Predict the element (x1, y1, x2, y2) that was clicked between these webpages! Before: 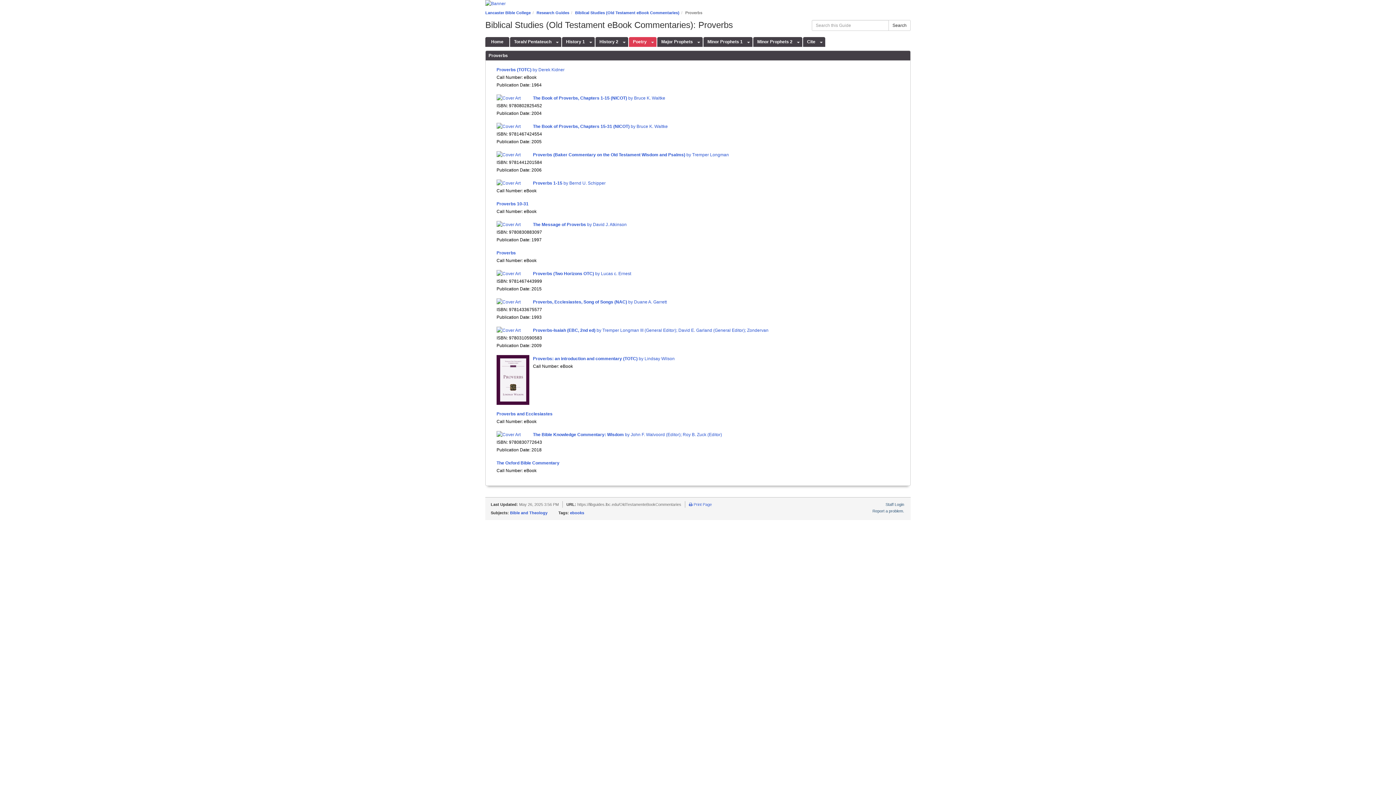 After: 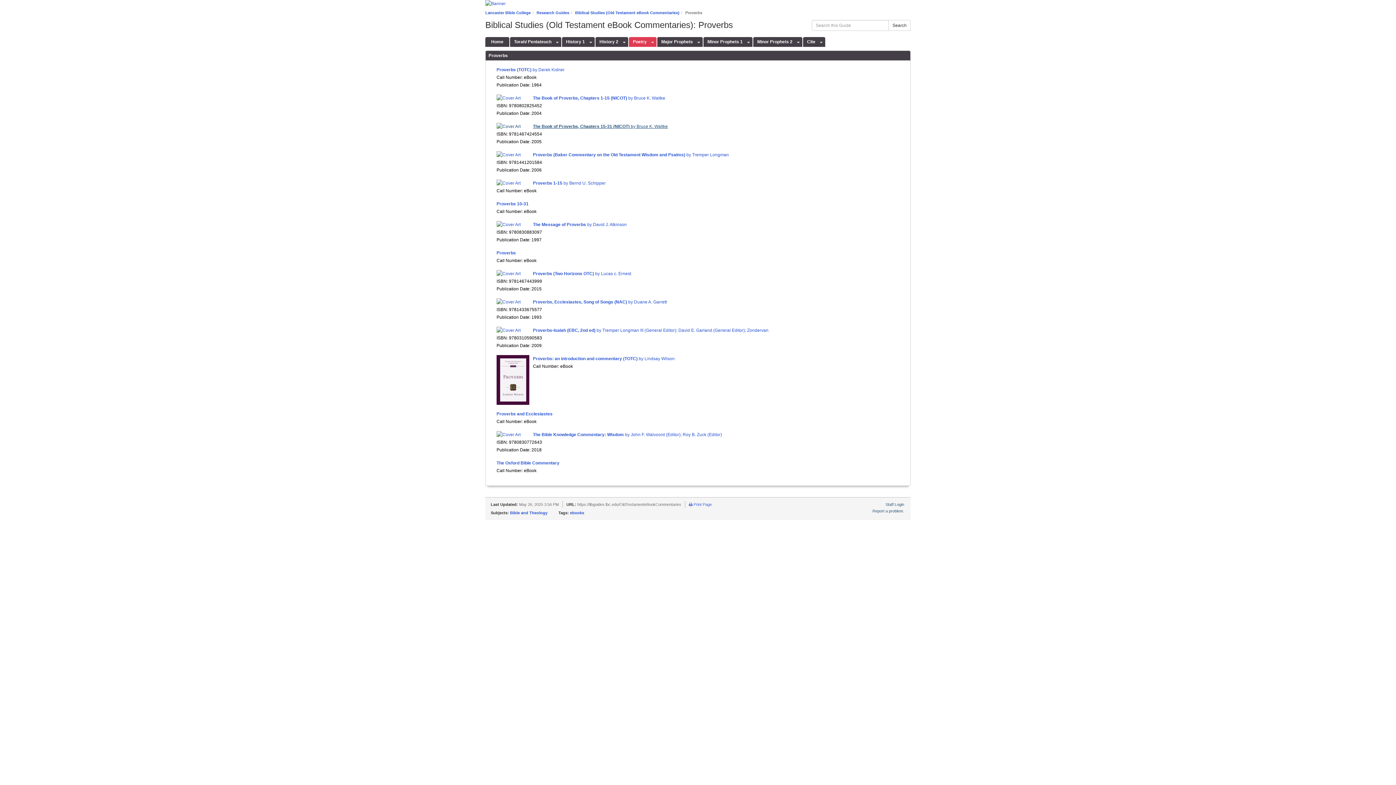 Action: label: The Book of Proverbs, Chapters 15-31 (NICOT) by Bruce K. Waltke bbox: (533, 124, 668, 129)